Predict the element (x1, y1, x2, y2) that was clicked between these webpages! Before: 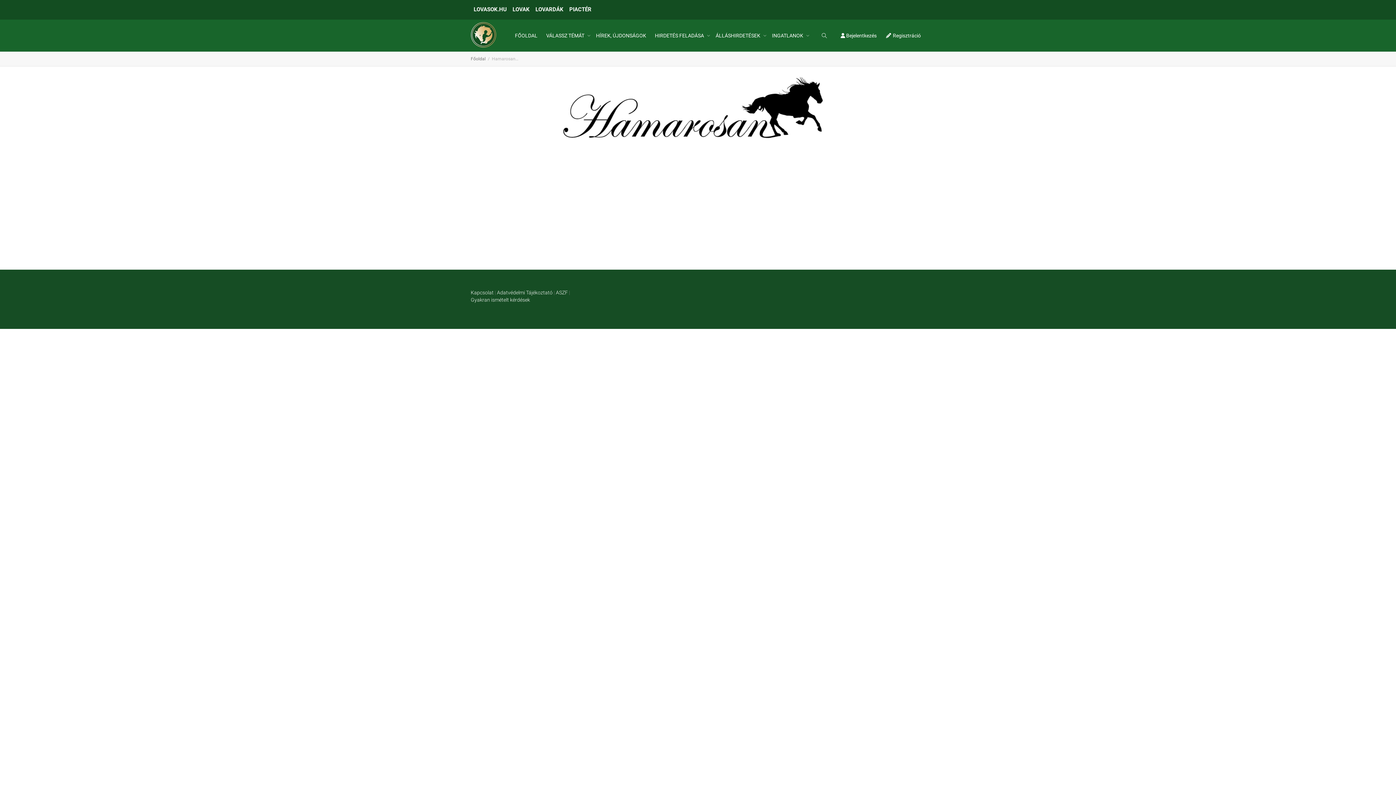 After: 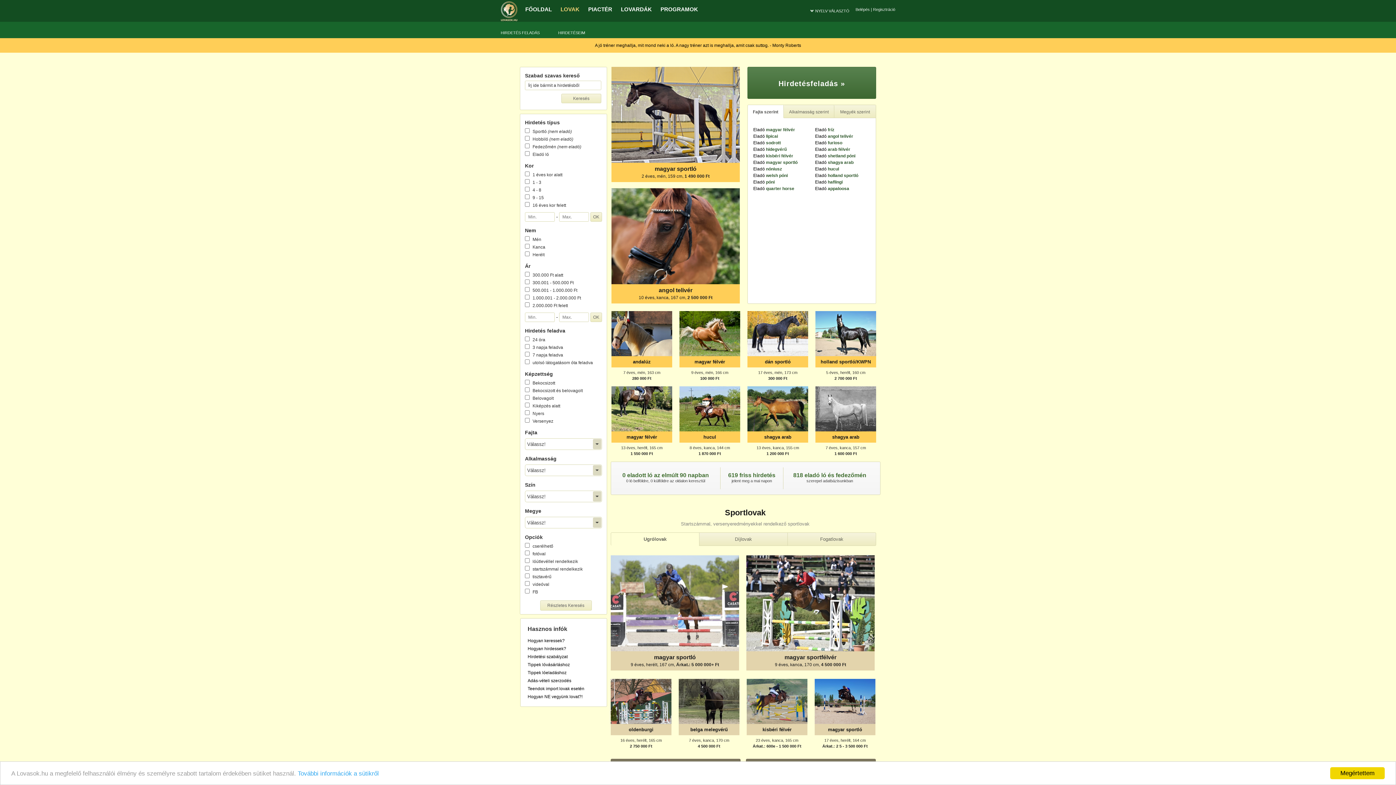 Action: bbox: (509, 0, 532, 19) label: LOVAK